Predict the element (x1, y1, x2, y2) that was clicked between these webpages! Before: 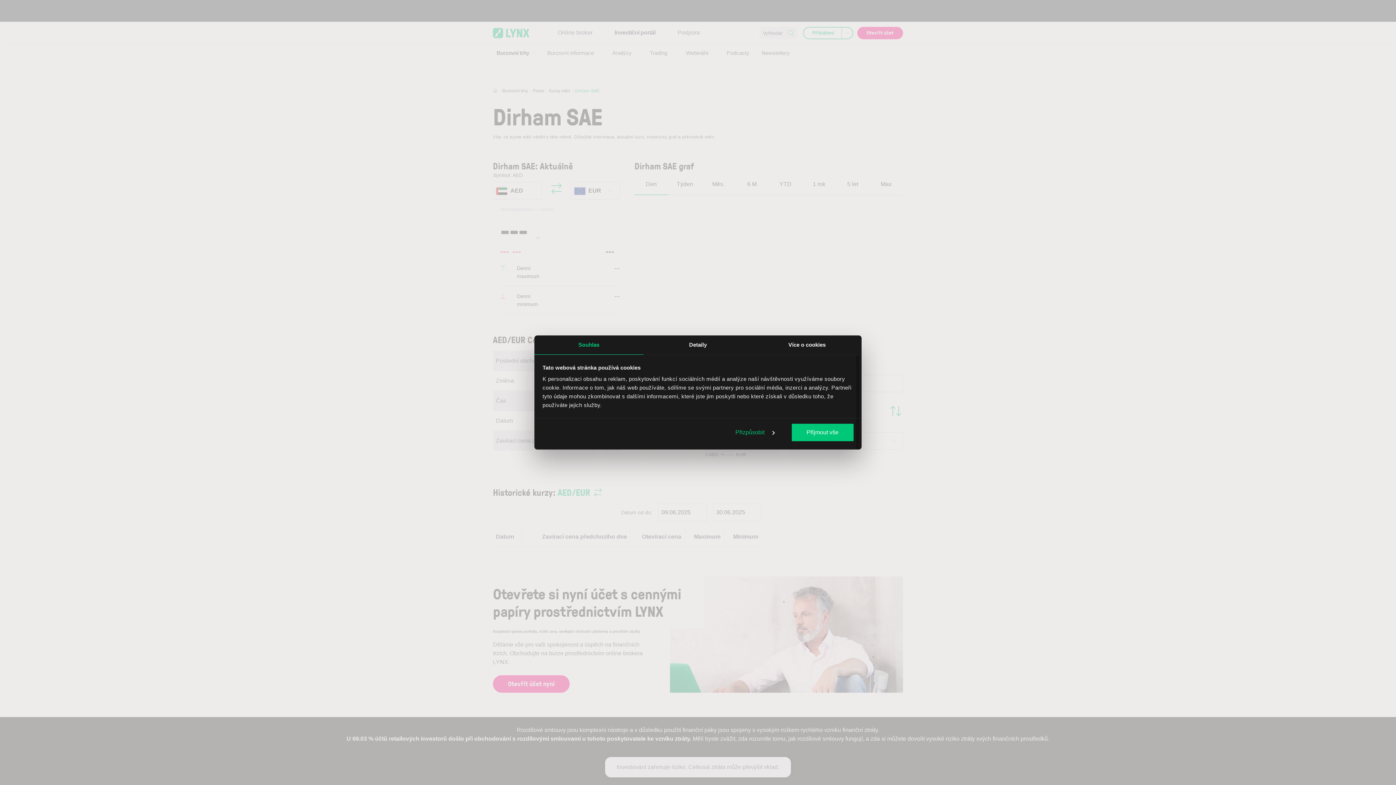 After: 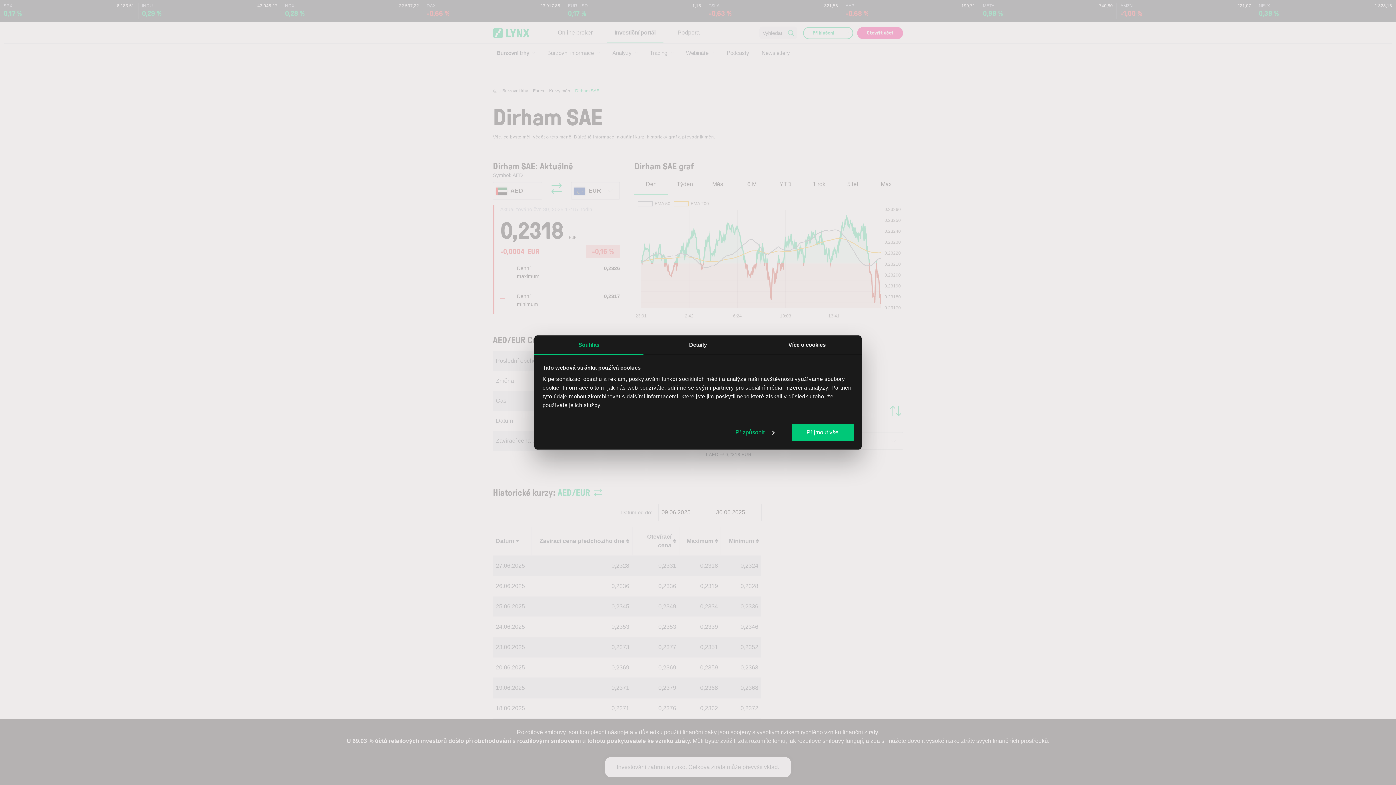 Action: label: Souhlas bbox: (534, 335, 643, 354)